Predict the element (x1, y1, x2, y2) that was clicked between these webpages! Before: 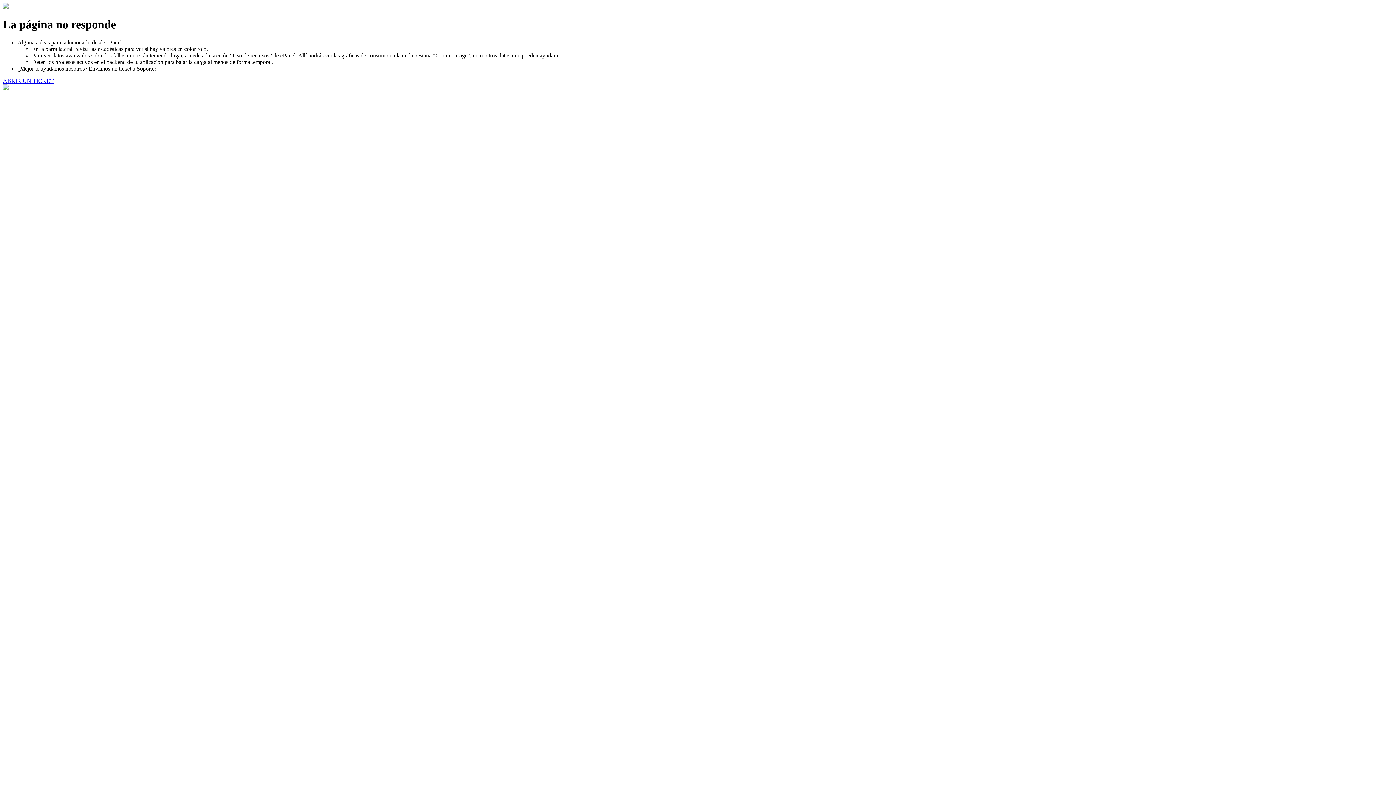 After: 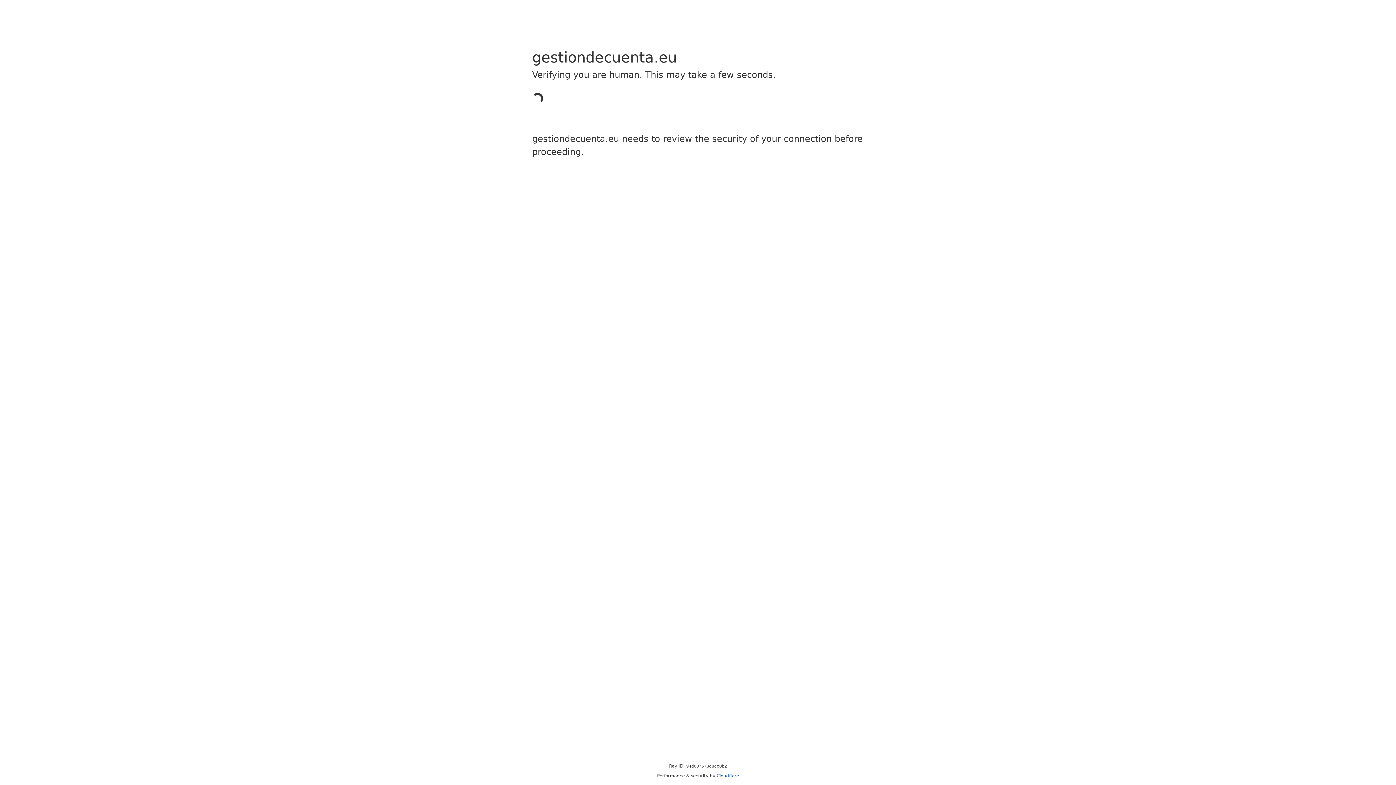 Action: label: ABRIR UN TICKET bbox: (2, 77, 53, 83)